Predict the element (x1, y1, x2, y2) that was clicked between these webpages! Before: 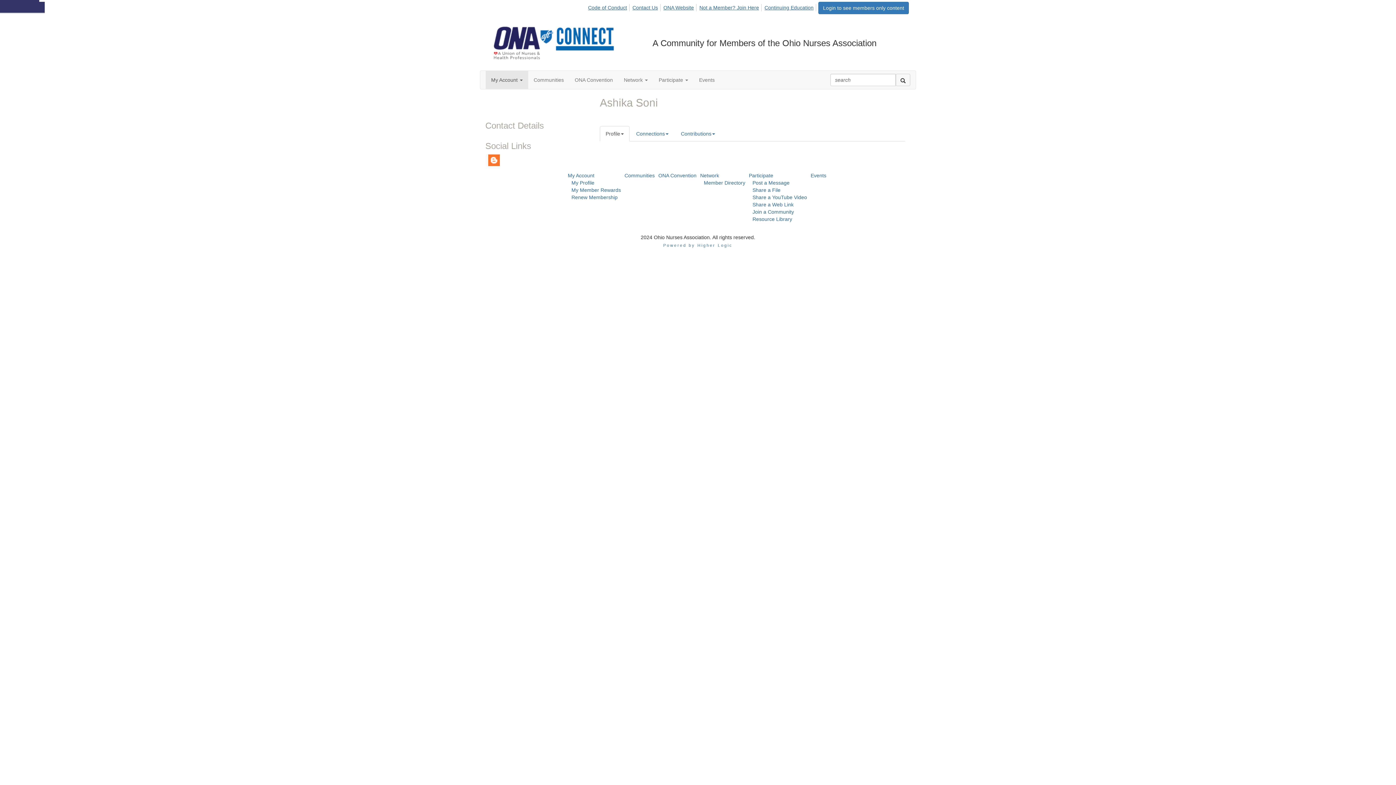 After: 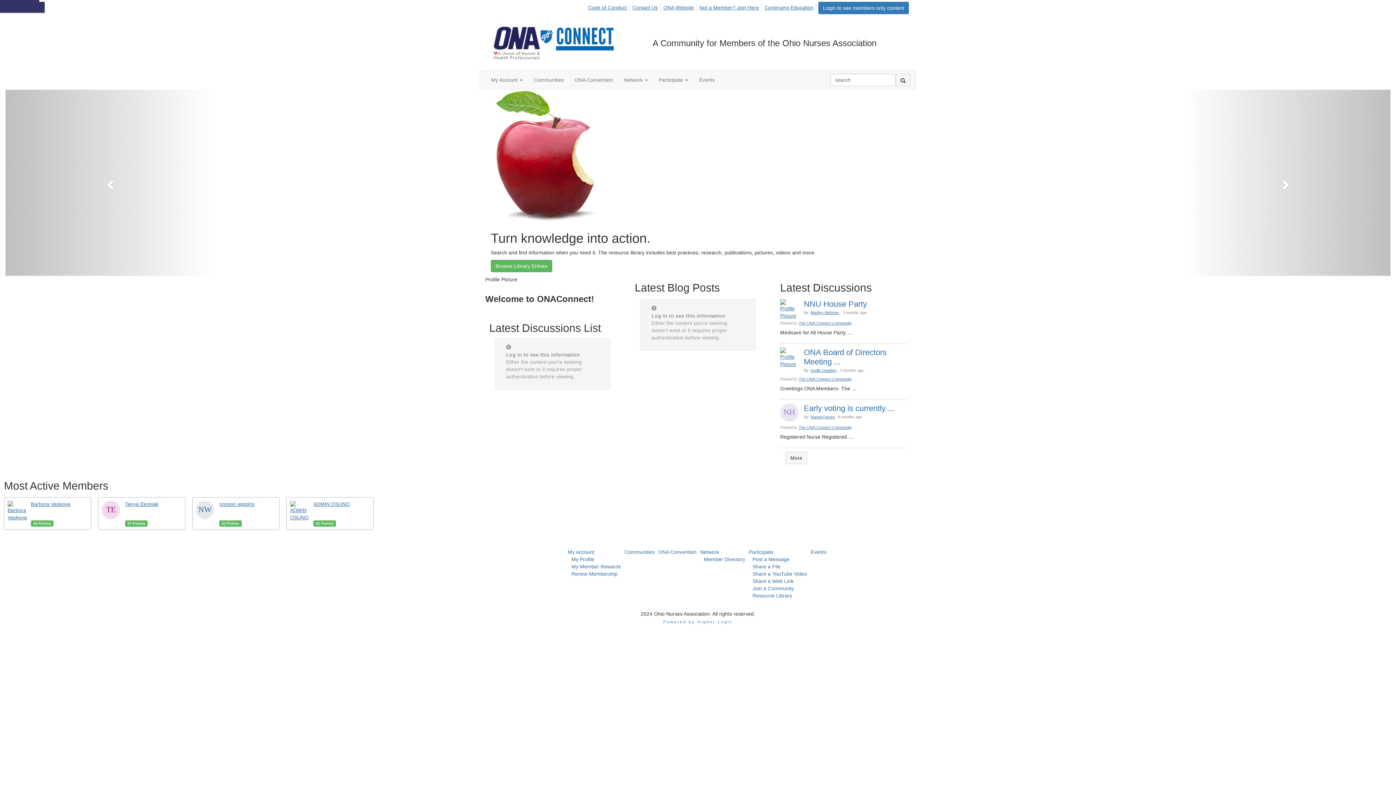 Action: bbox: (487, 39, 644, 45)